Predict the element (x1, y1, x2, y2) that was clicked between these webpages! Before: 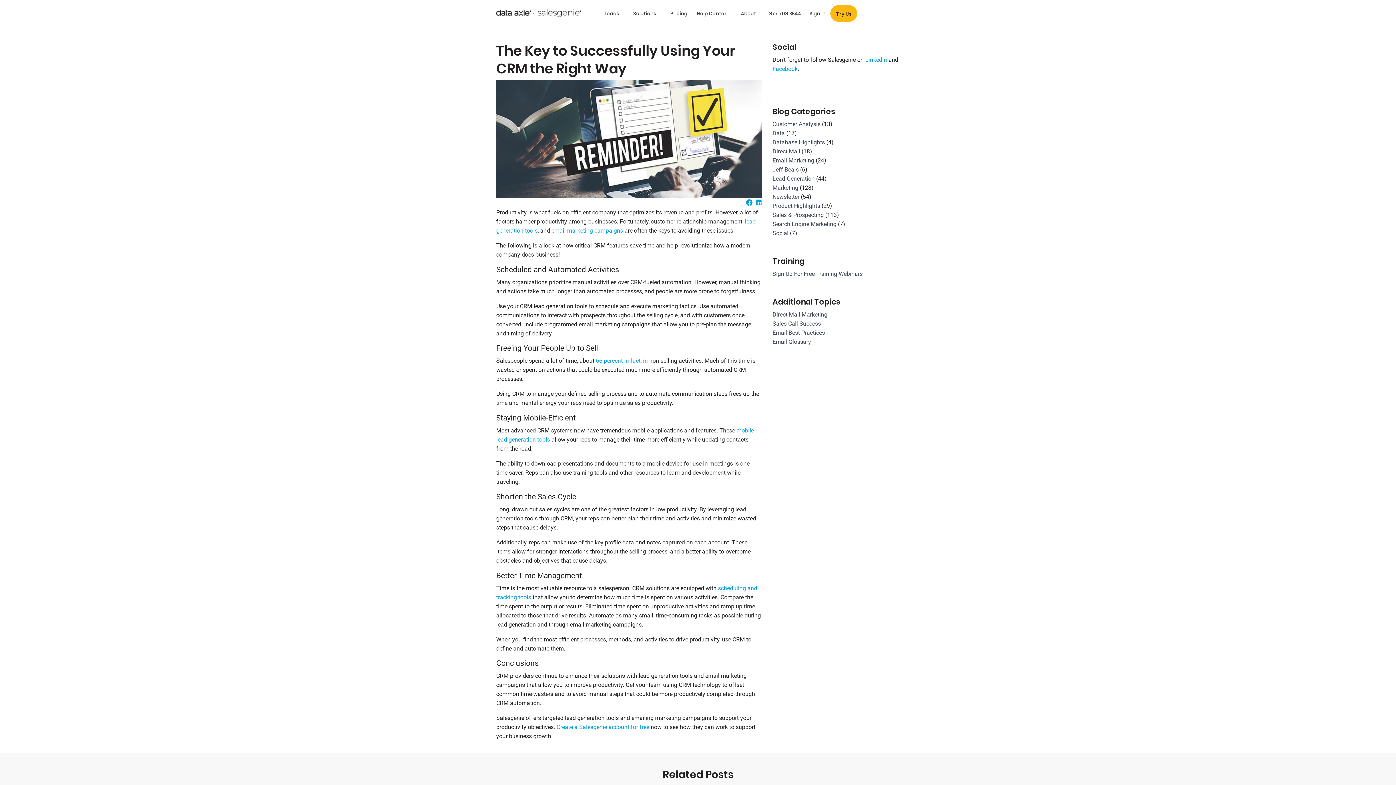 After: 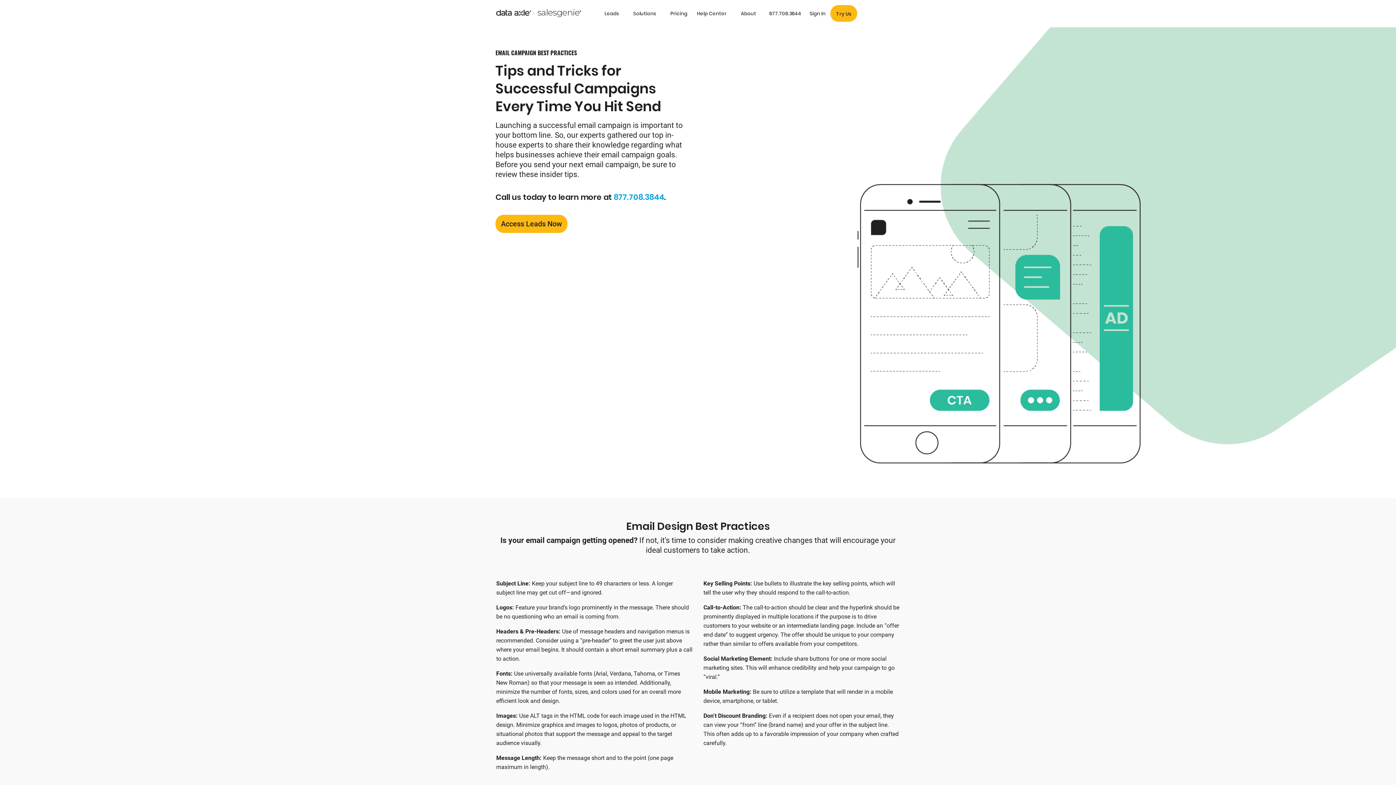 Action: bbox: (772, 329, 825, 336) label: Email Best Practices